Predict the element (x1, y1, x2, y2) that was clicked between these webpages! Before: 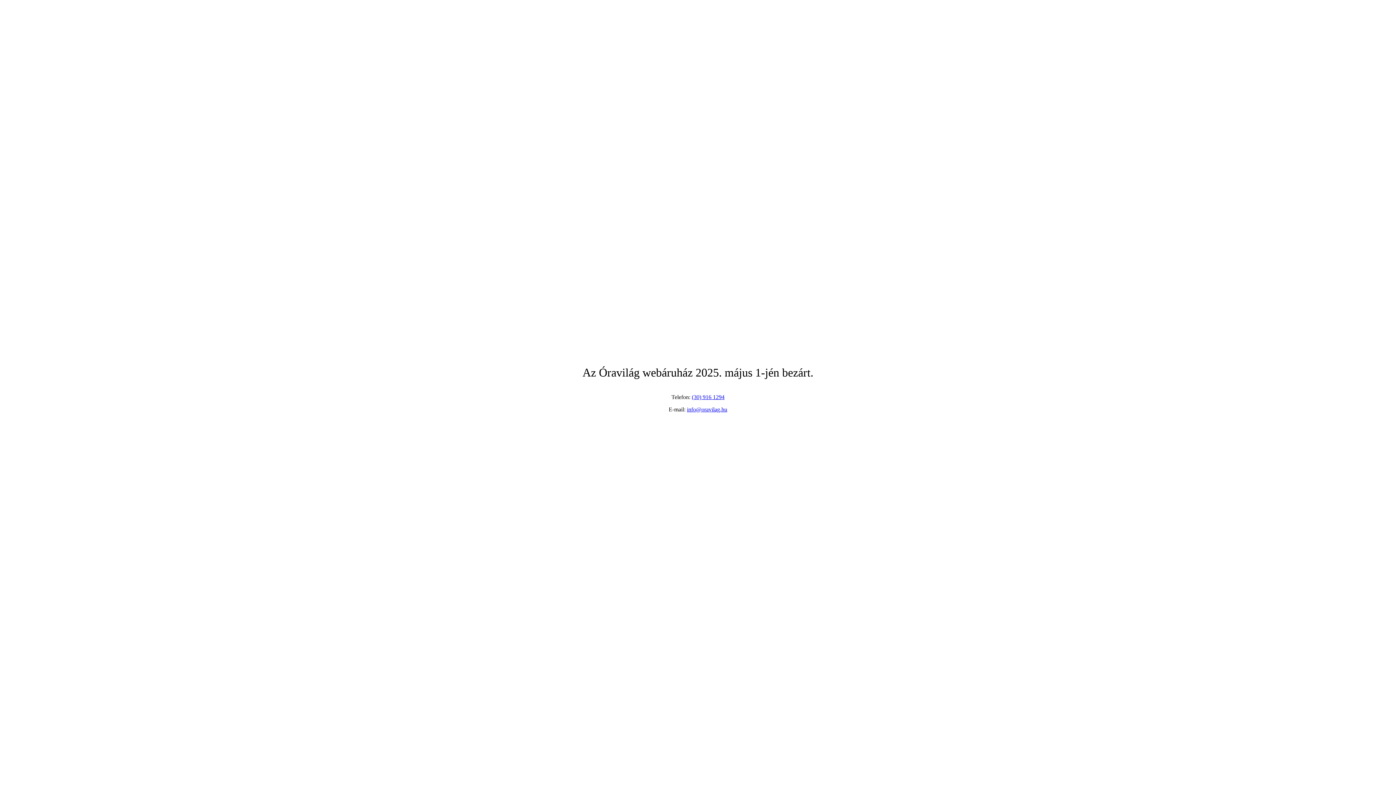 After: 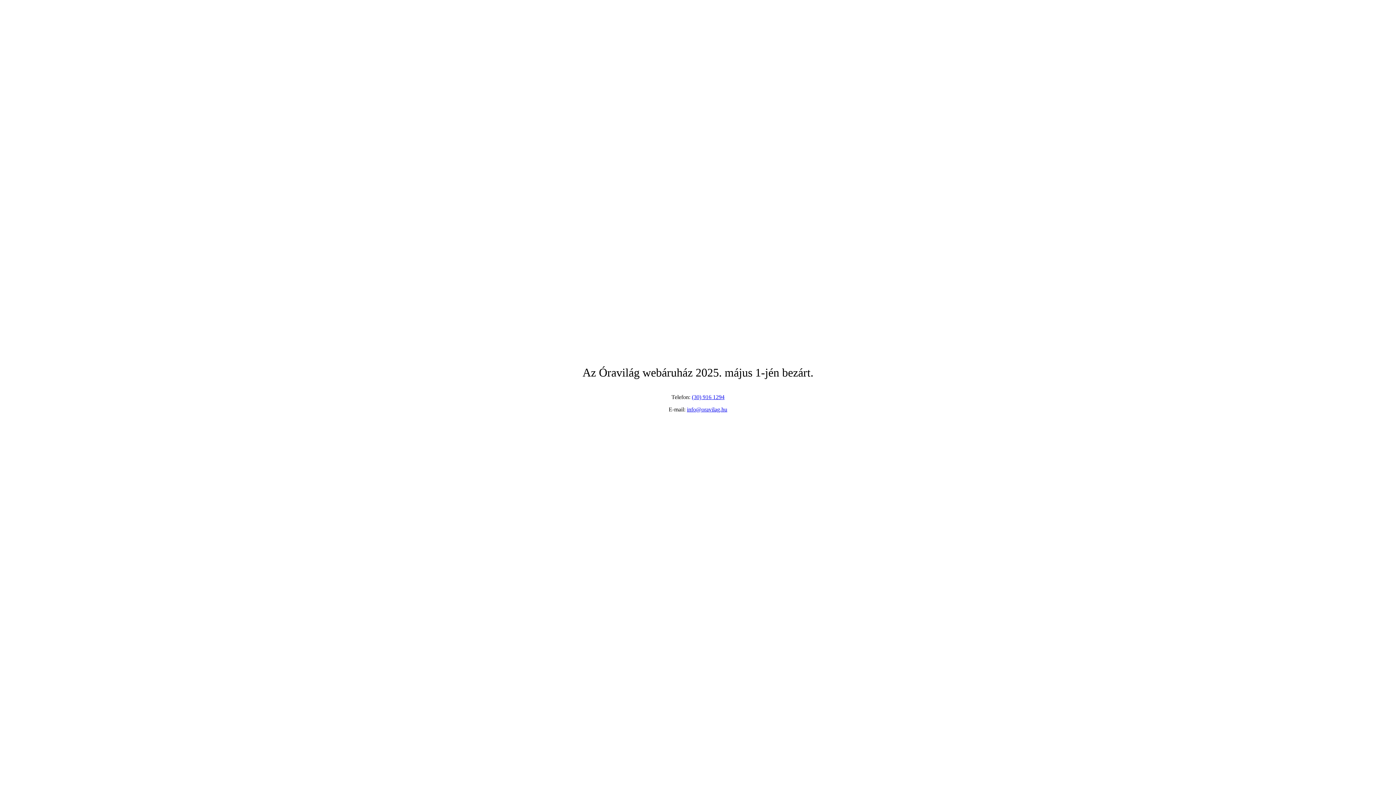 Action: bbox: (687, 406, 727, 412) label: info@oravilag.hu